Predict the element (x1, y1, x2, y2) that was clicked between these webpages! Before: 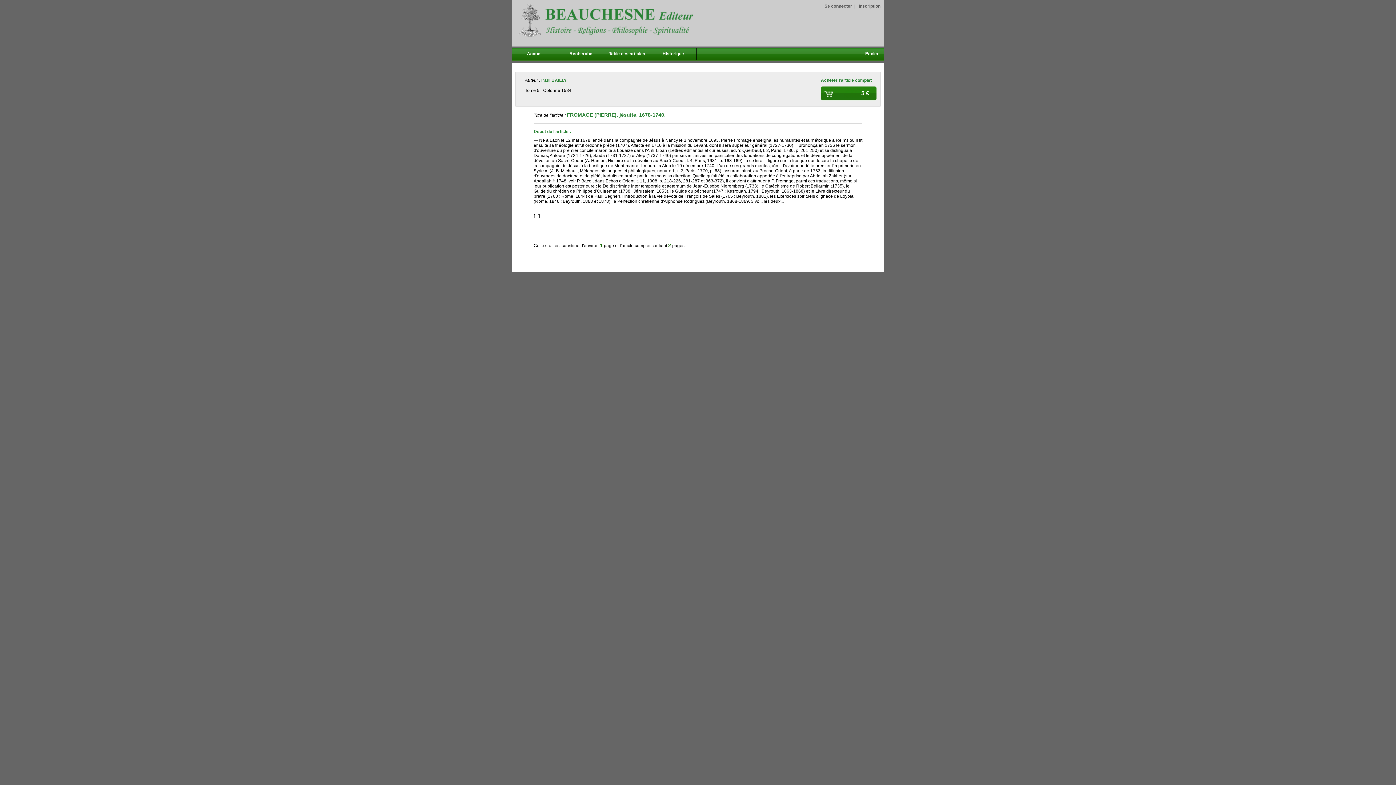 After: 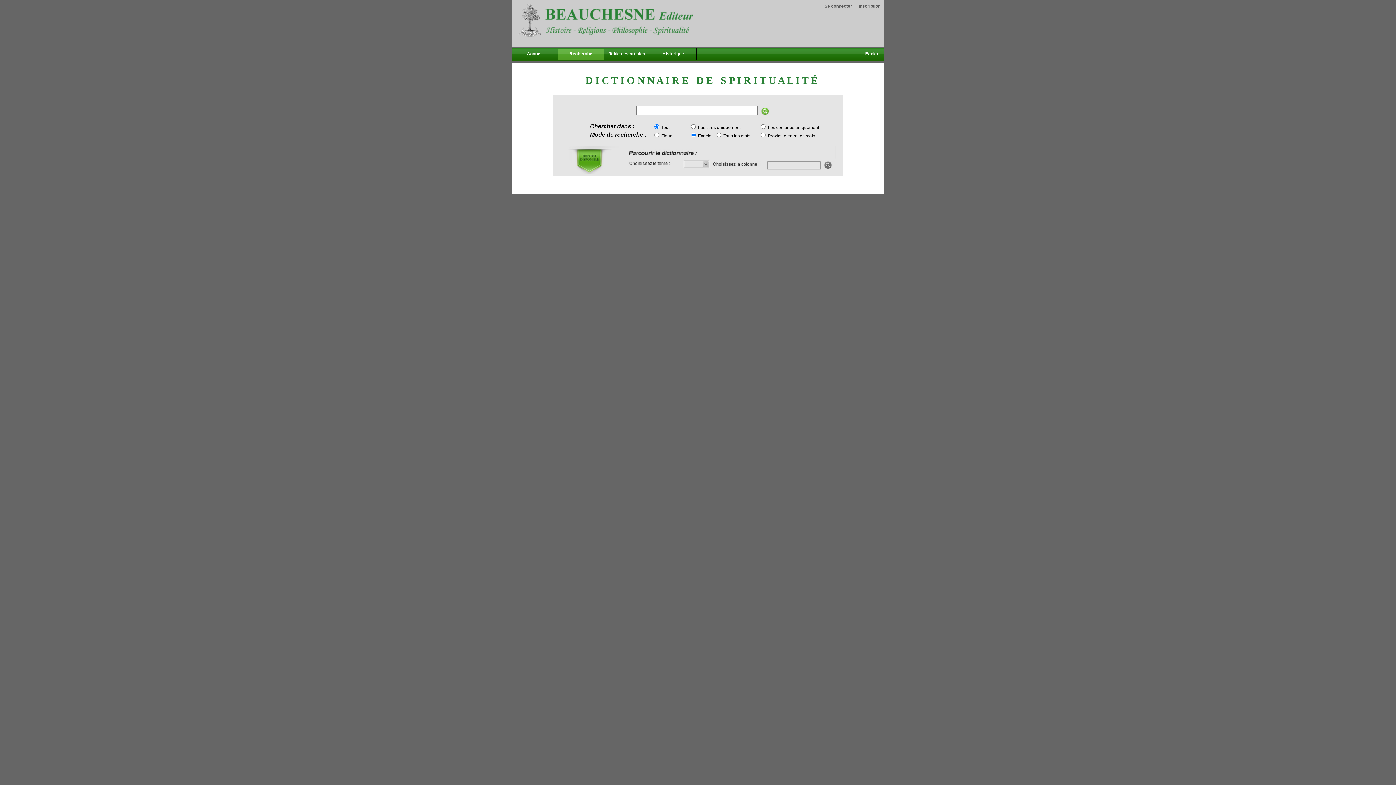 Action: bbox: (569, 51, 592, 56) label: Recherche